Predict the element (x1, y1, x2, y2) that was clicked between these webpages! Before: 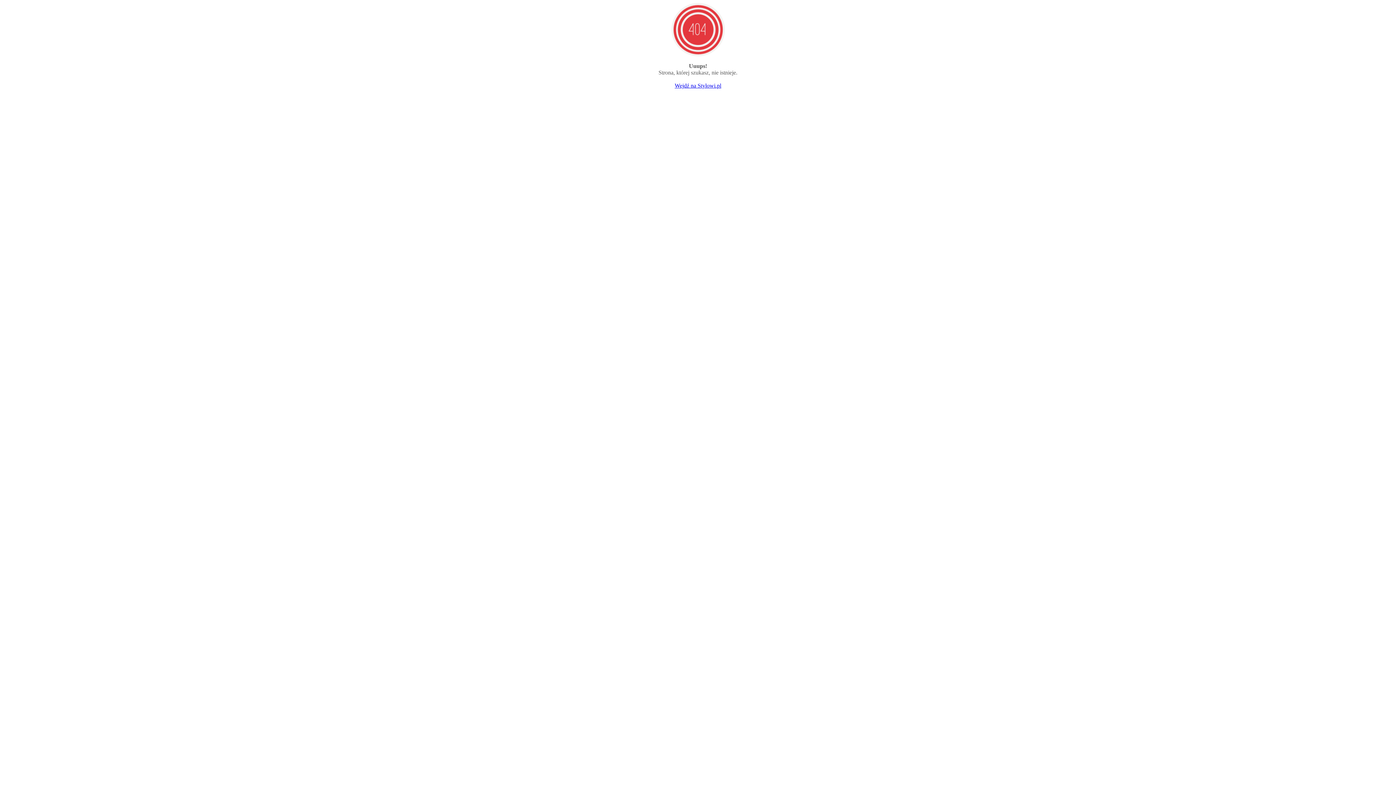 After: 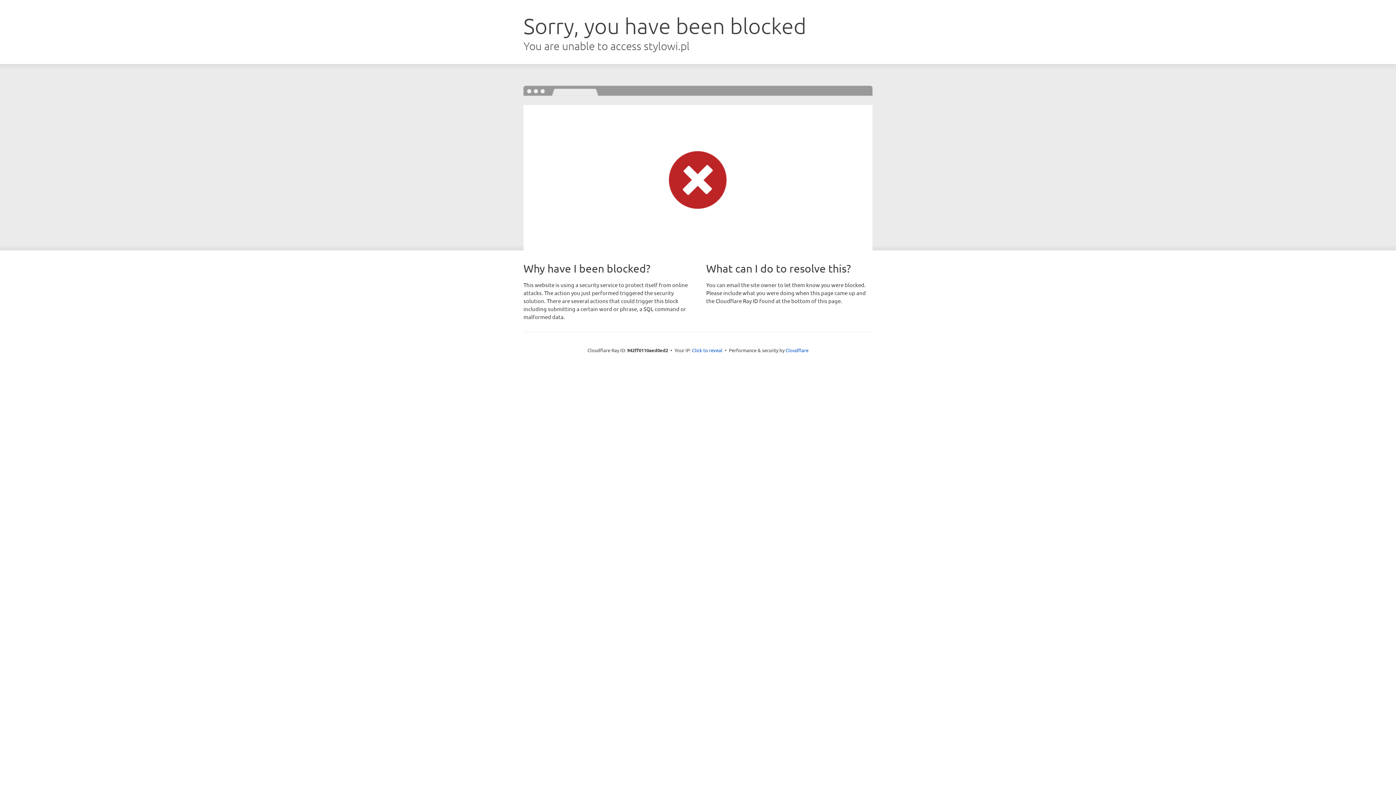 Action: bbox: (674, 82, 721, 88) label: Wejdź na Stylowi.pl